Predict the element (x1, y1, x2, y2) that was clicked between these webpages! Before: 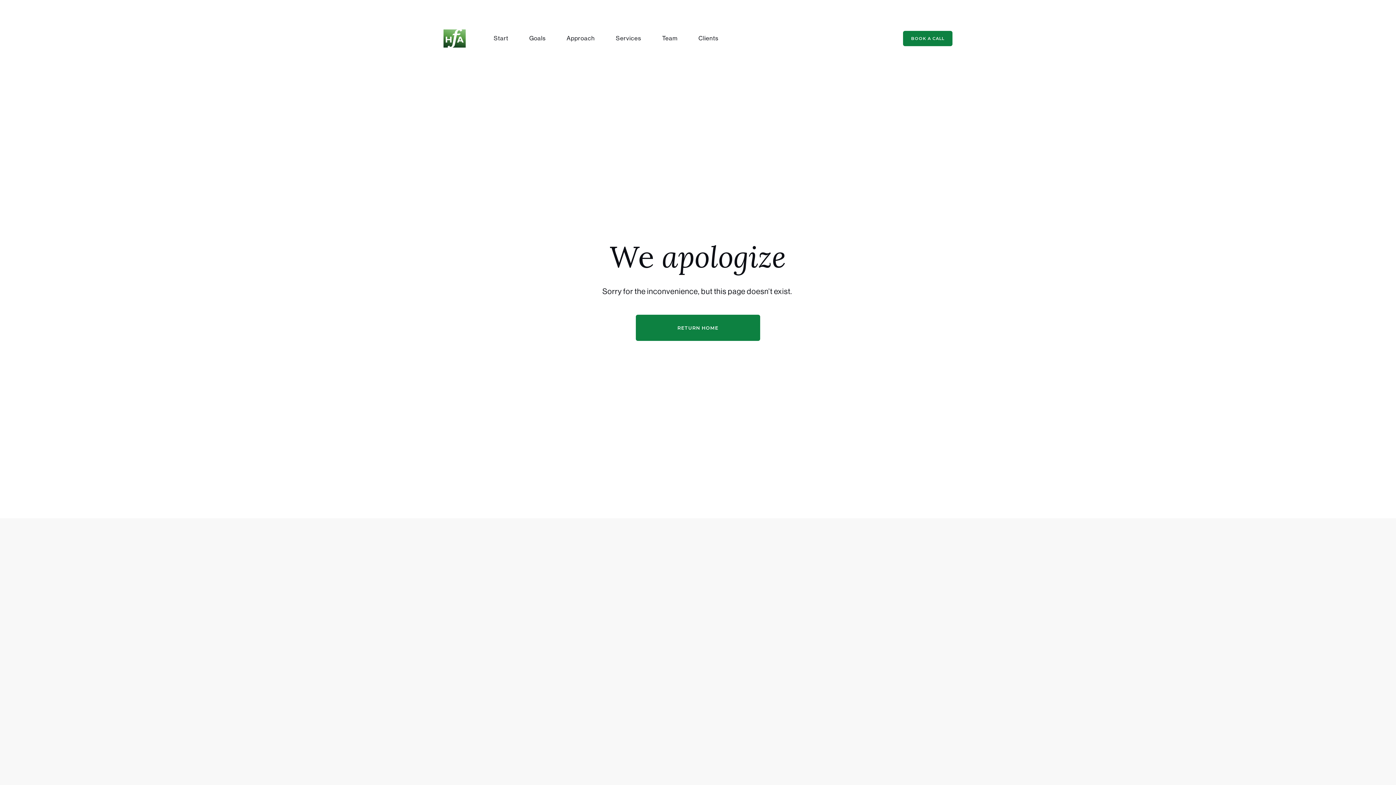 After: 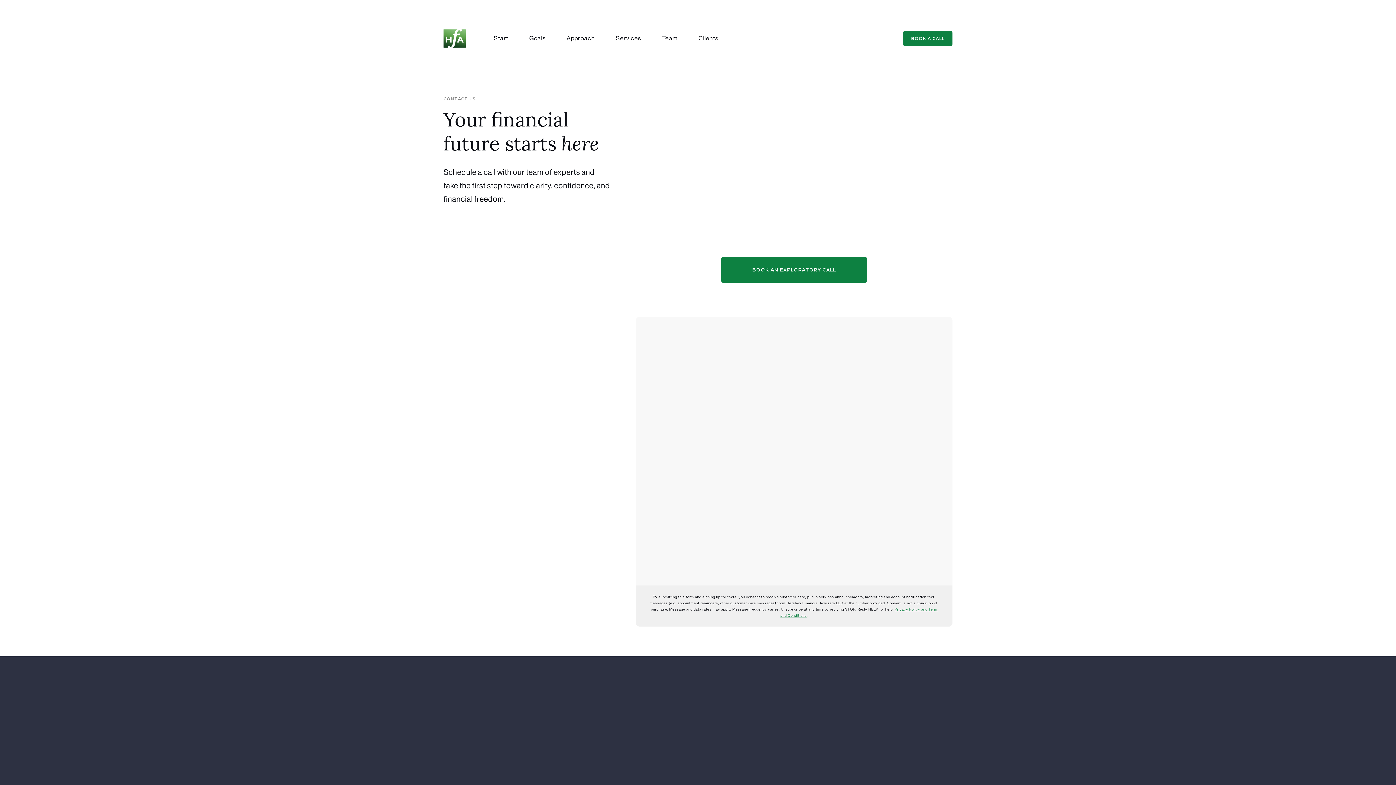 Action: label: BOOK A CALL bbox: (903, 30, 952, 46)